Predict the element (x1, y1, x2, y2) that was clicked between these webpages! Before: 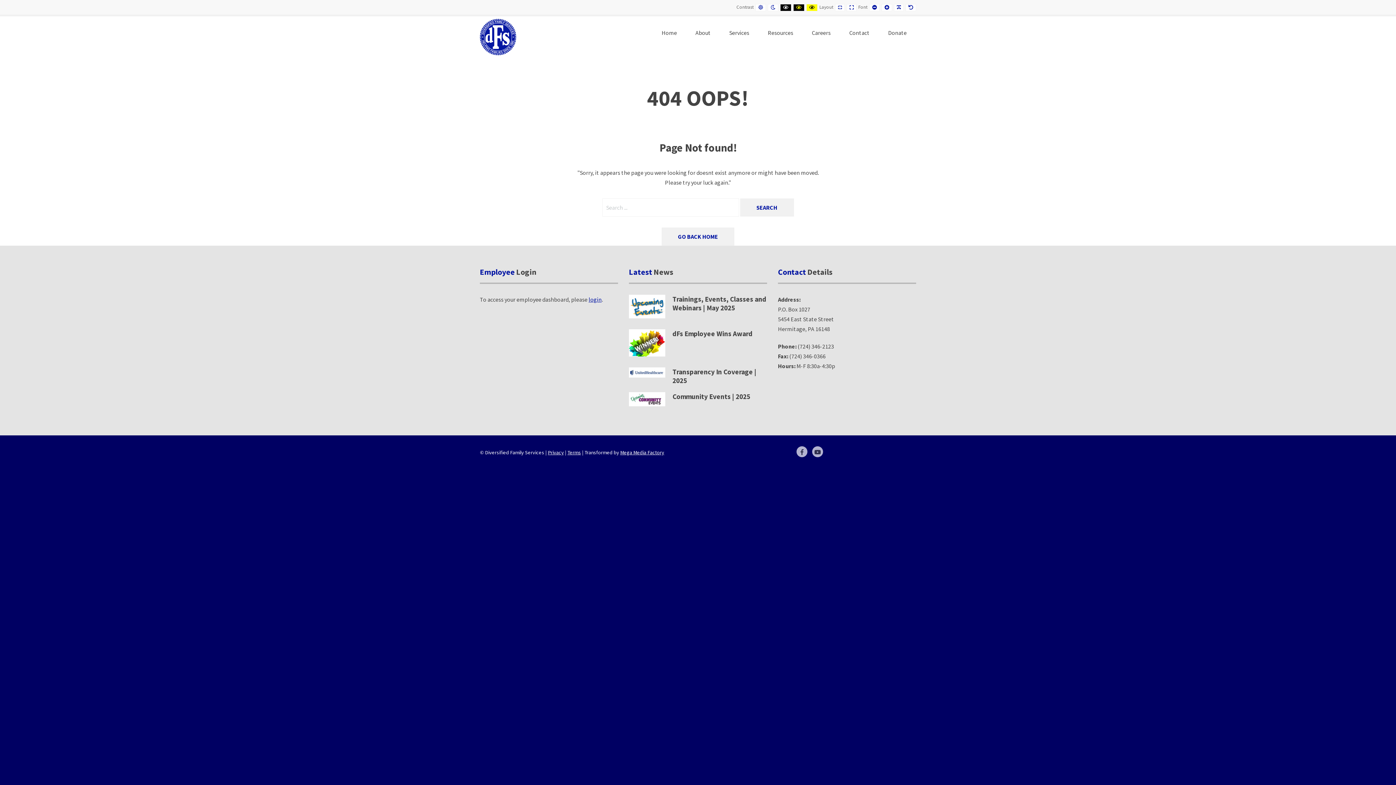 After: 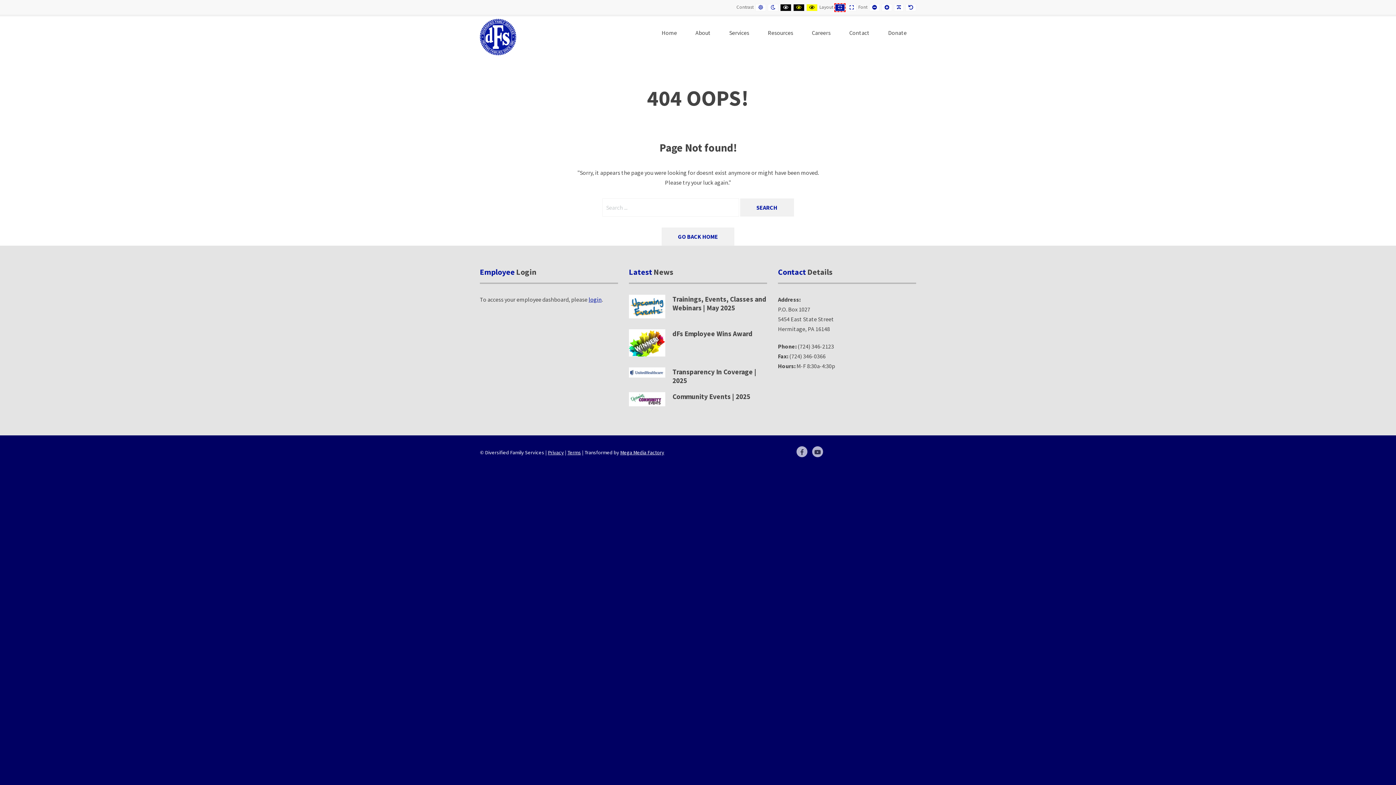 Action: label: FIXED LAYOUT bbox: (835, 3, 845, 11)